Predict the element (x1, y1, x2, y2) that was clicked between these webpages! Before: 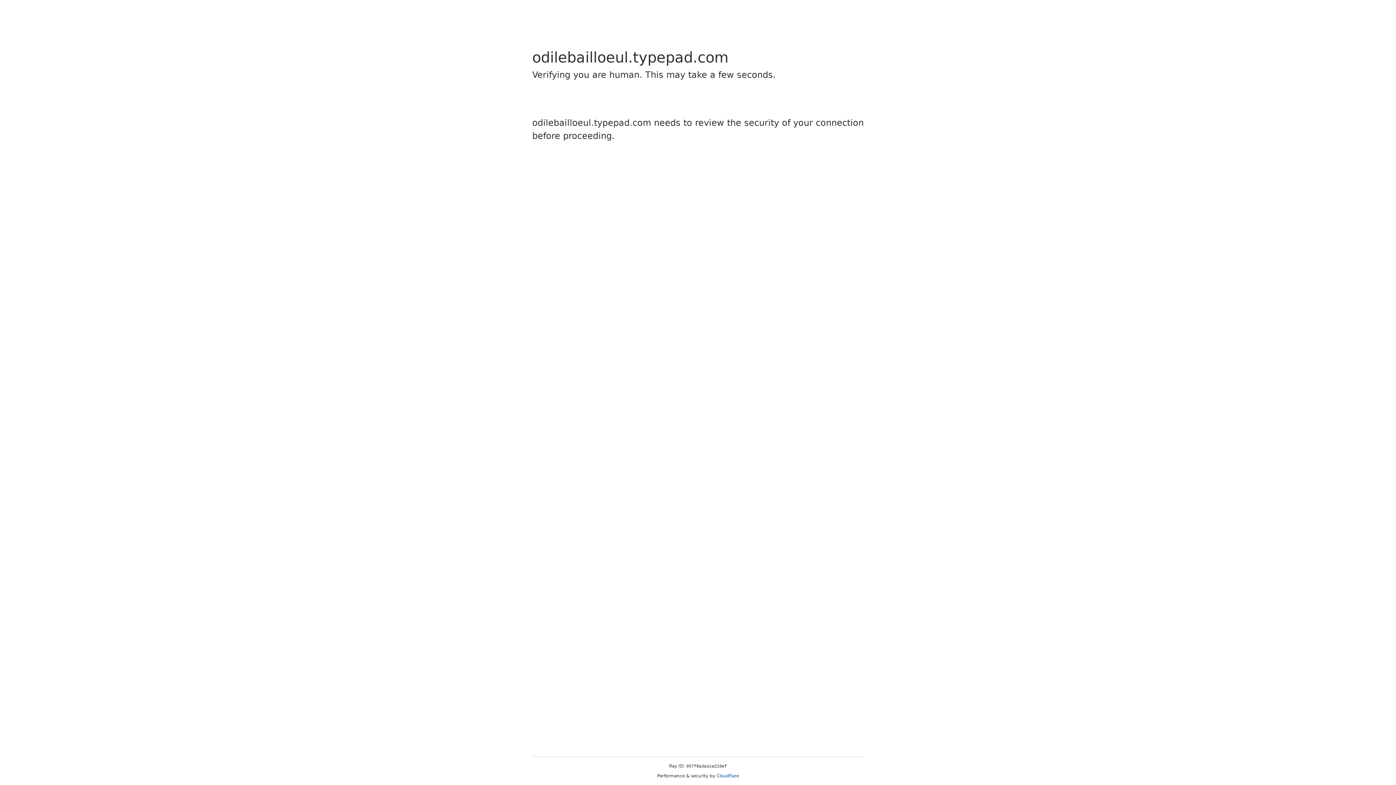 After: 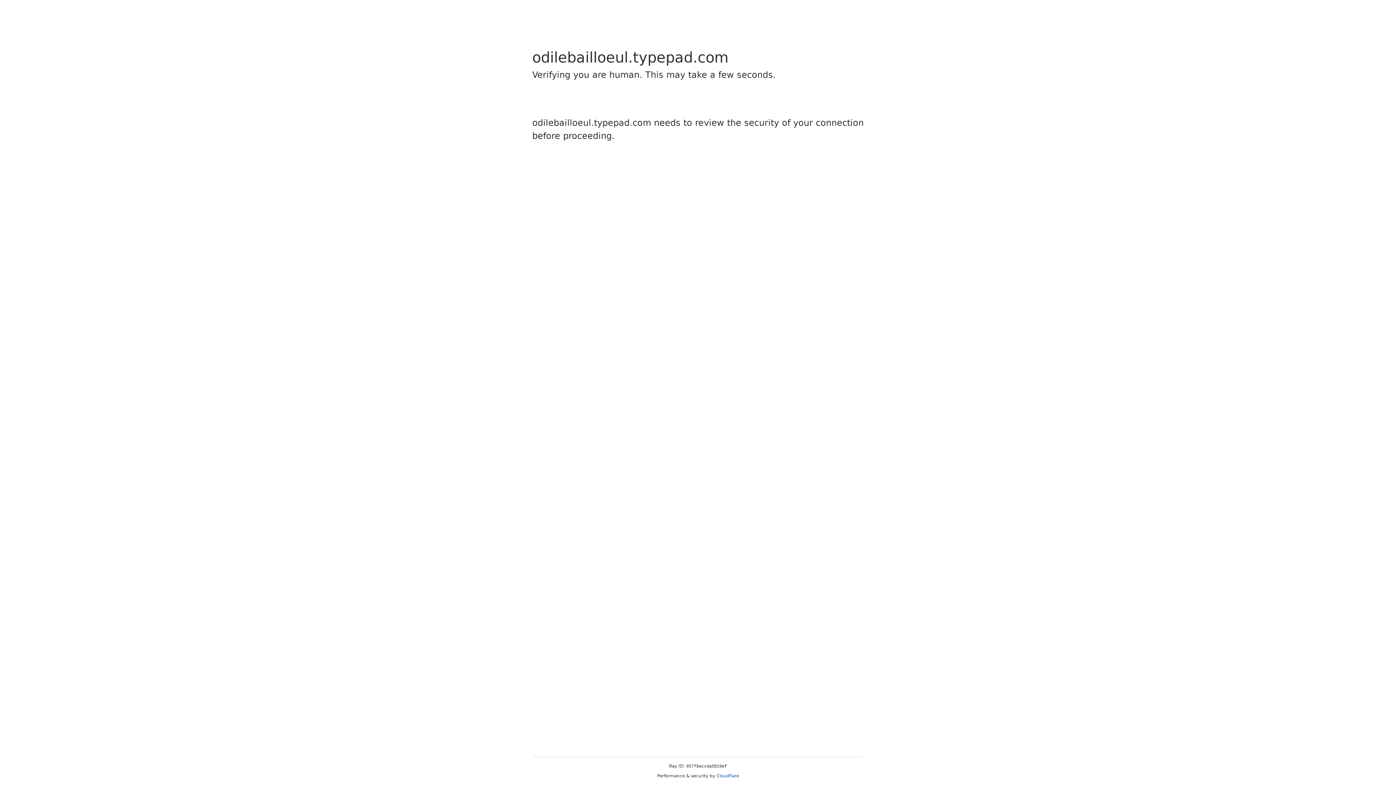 Action: label: Cloudflare bbox: (716, 773, 739, 778)